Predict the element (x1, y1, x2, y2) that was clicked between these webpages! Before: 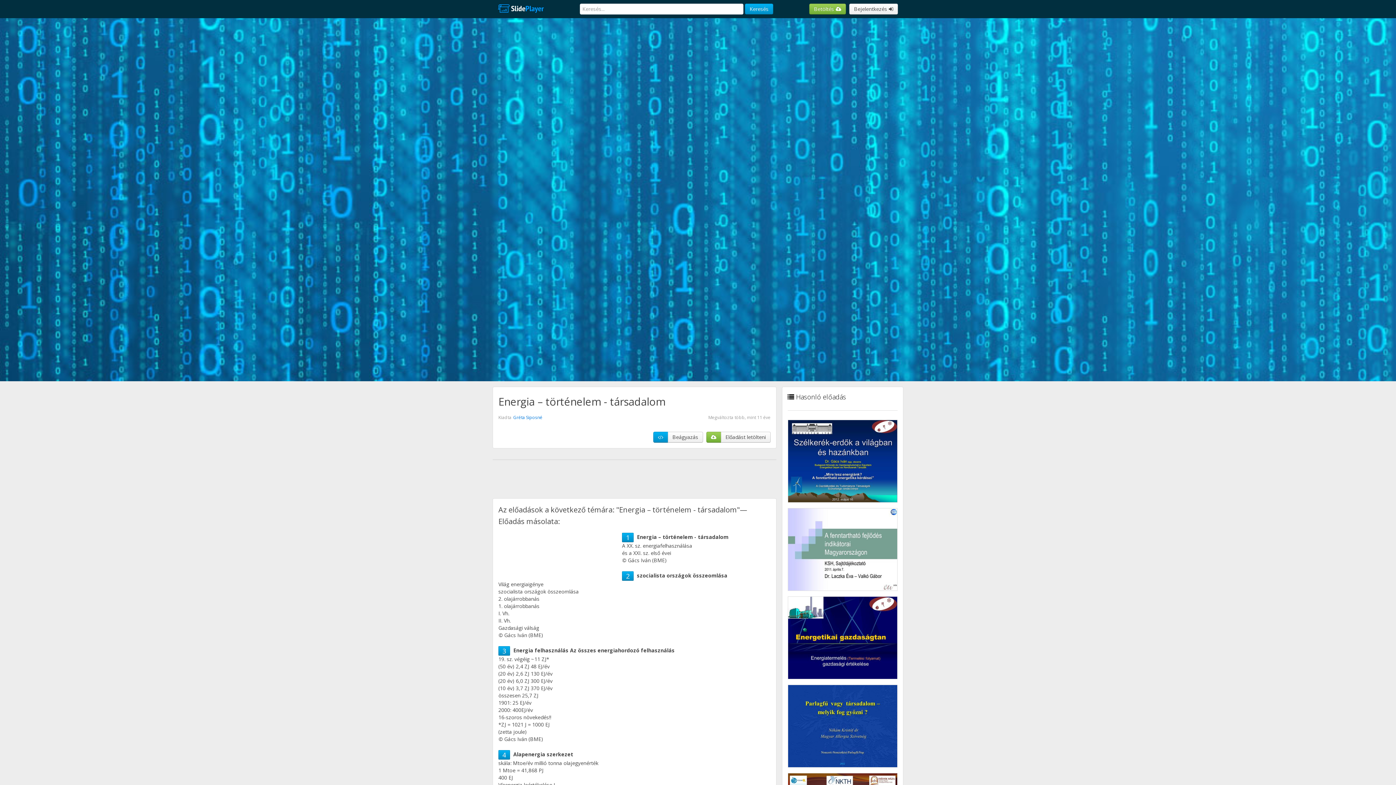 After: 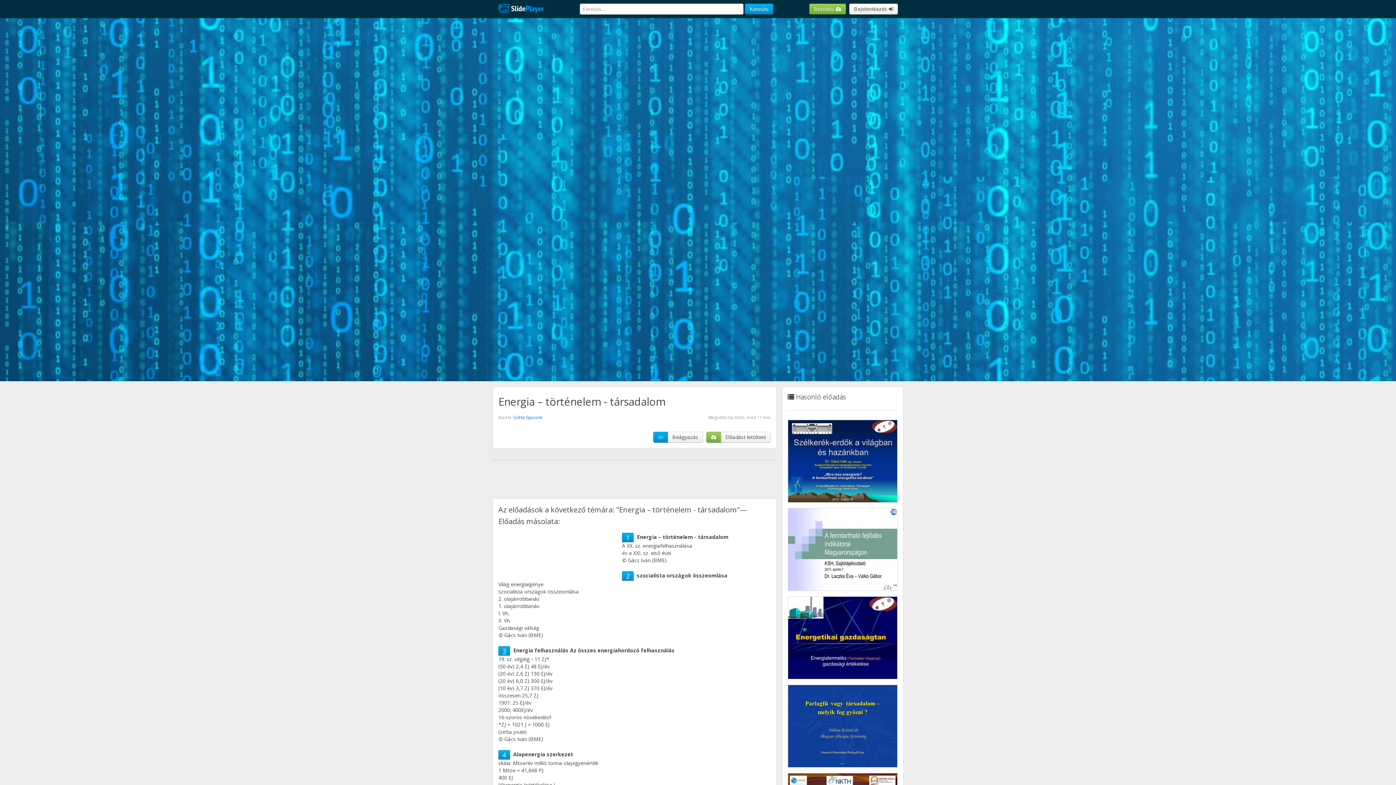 Action: bbox: (502, 646, 506, 655) label: 3